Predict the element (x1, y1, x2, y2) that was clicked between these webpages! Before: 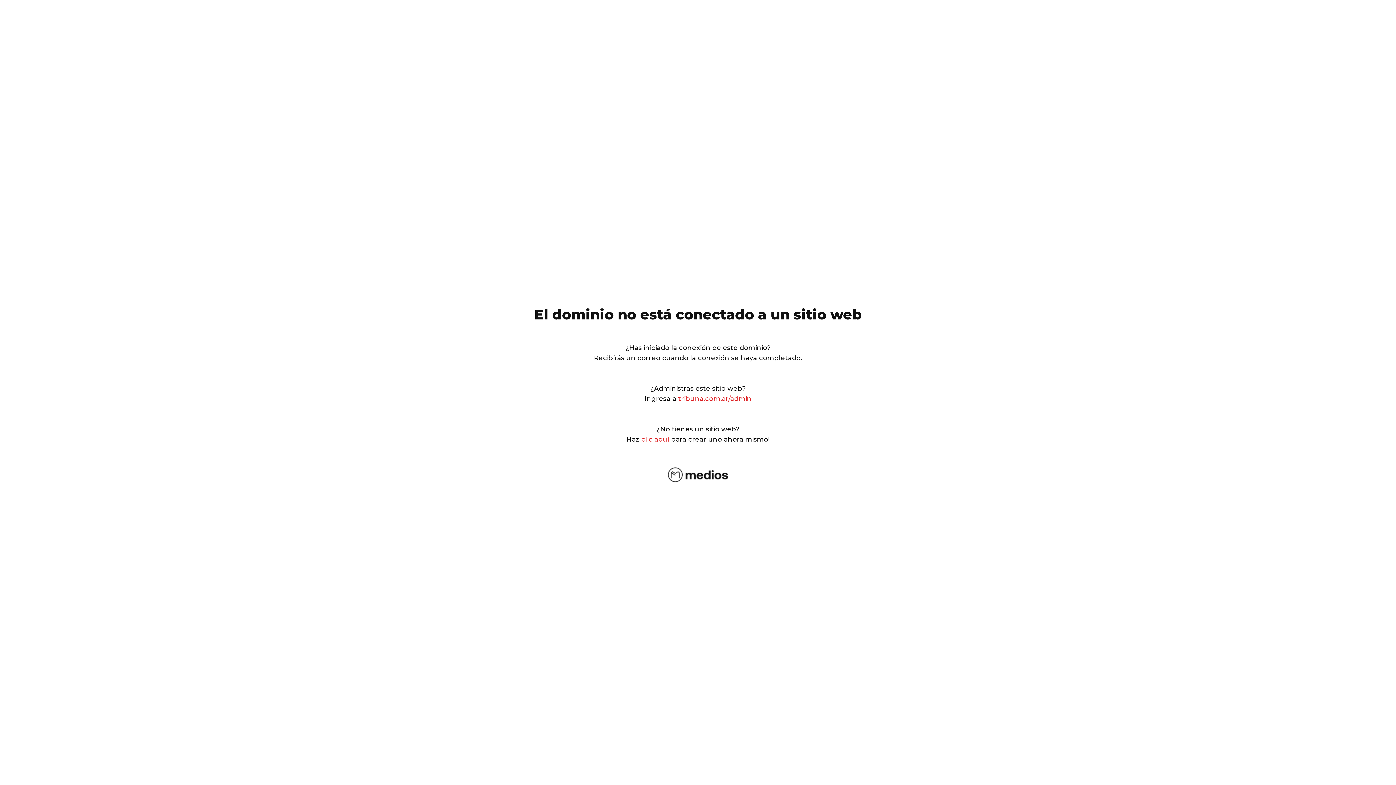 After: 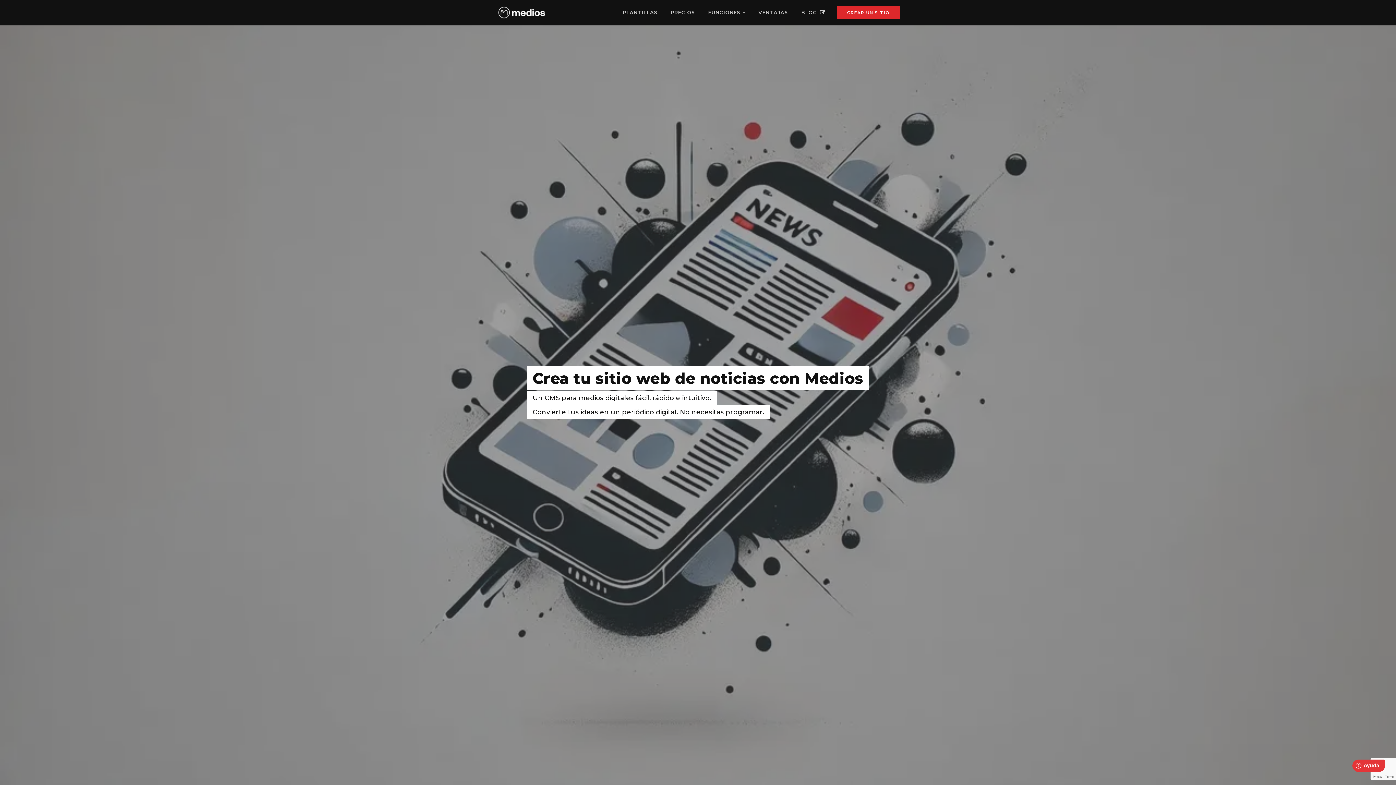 Action: label: clic aquí bbox: (641, 435, 669, 443)